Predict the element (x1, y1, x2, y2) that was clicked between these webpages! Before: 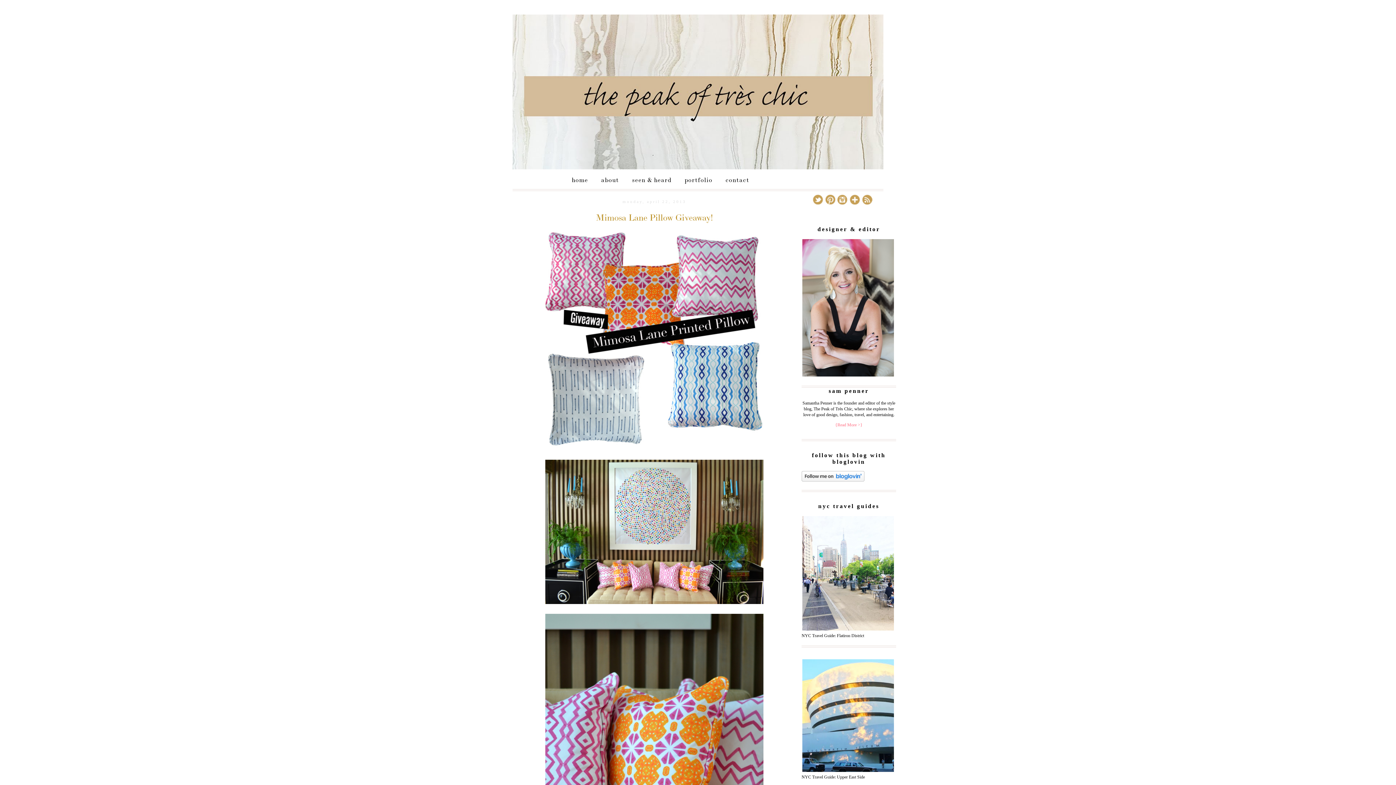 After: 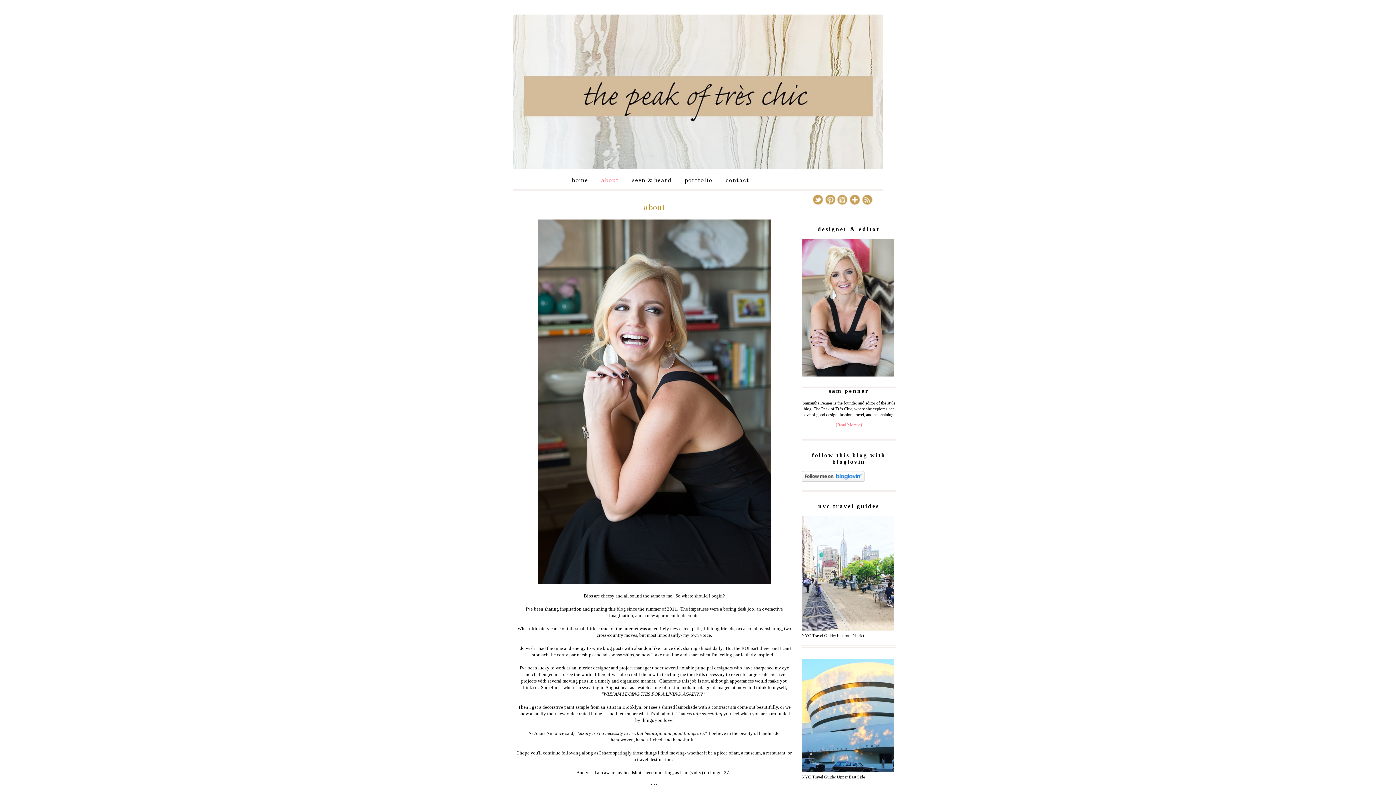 Action: bbox: (594, 171, 625, 187) label: about